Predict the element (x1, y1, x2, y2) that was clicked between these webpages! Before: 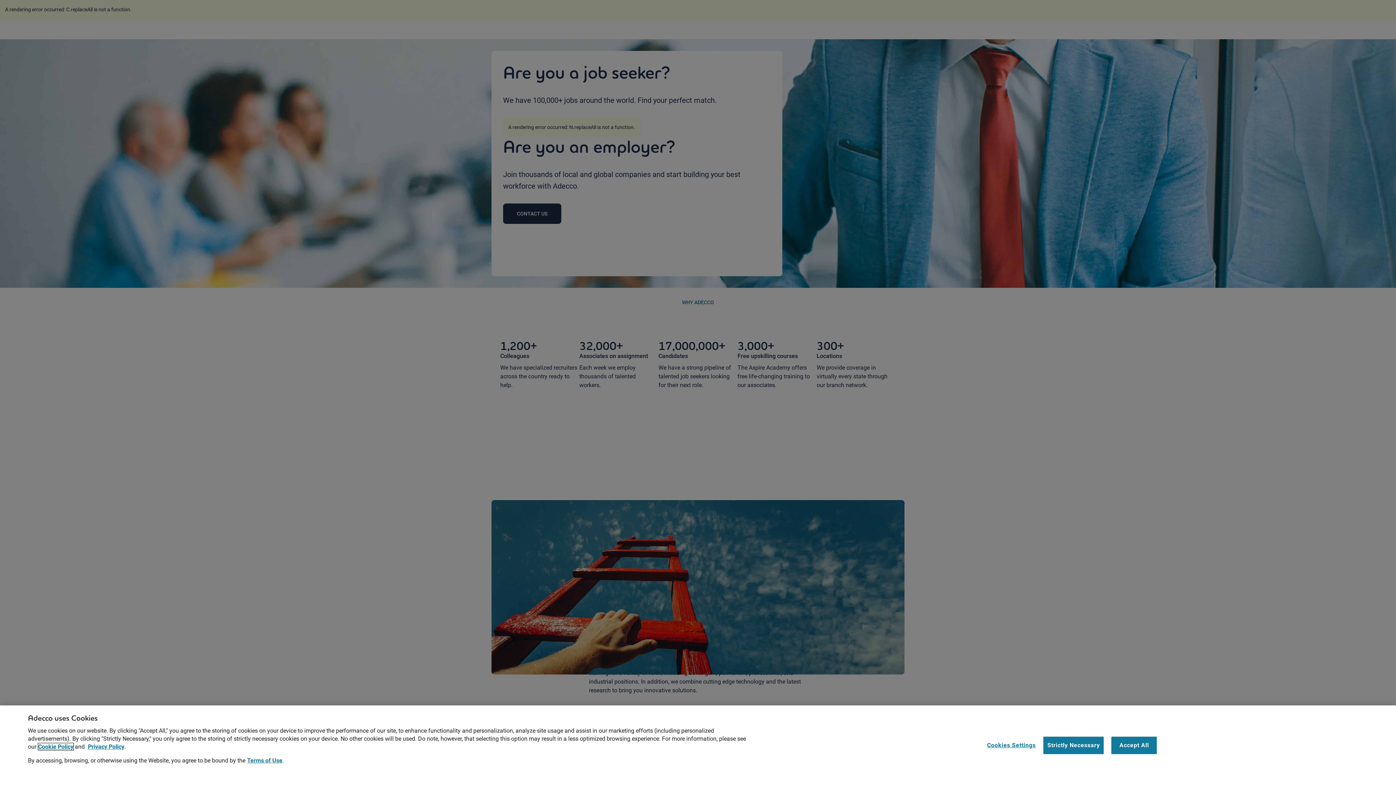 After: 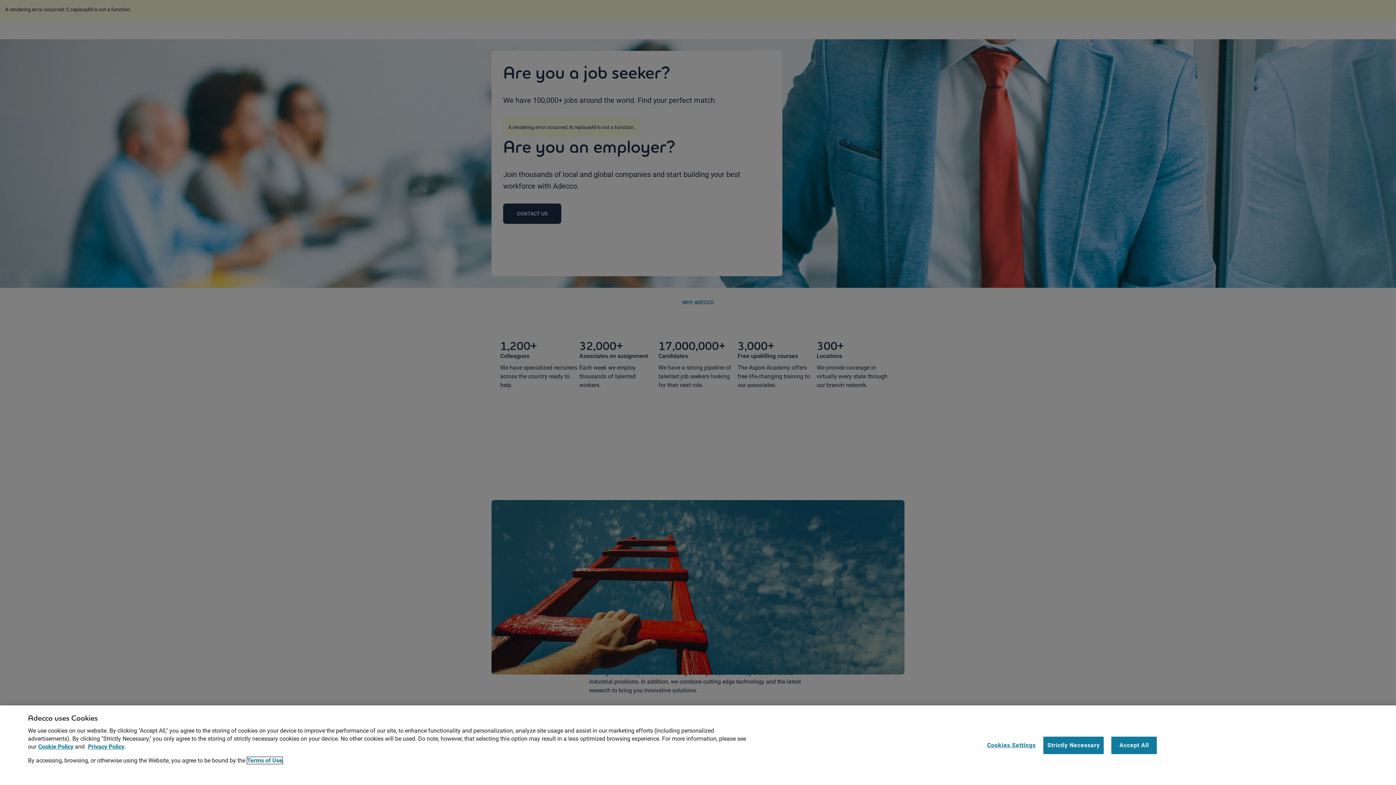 Action: bbox: (247, 757, 282, 764) label: Terms of Use